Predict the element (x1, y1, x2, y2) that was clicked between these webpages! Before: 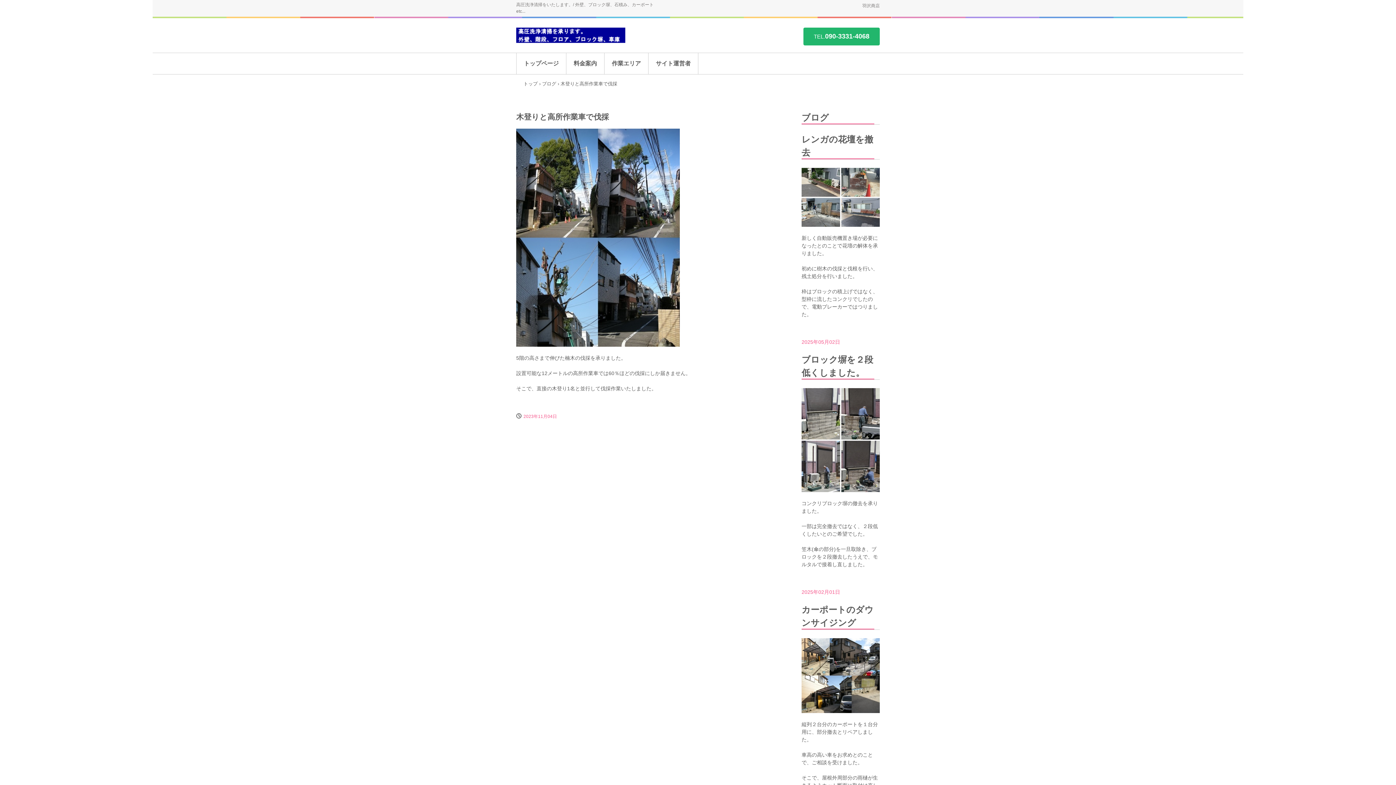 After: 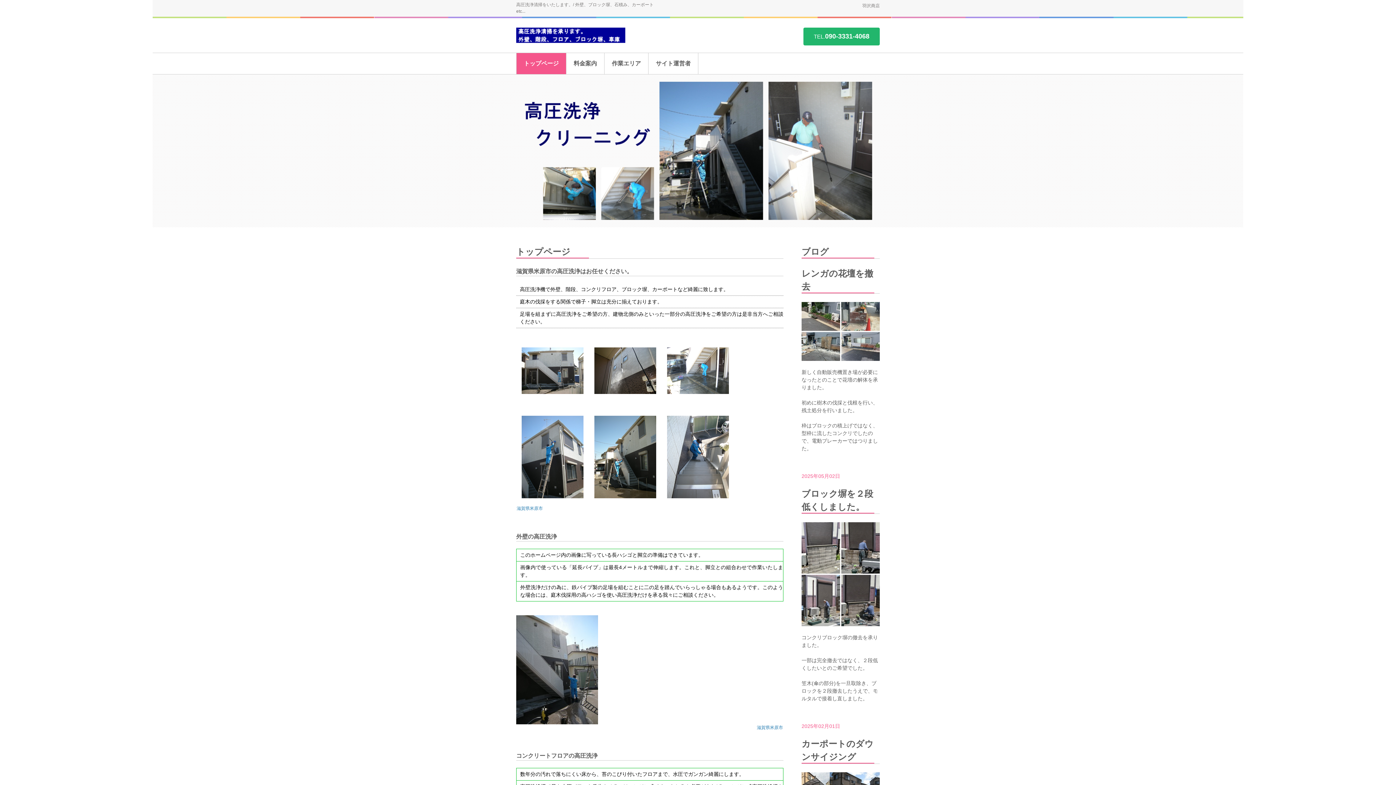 Action: label: 高圧洗浄を承ります。/ 外壁、階段、コンクリフロア、ブロック塀、車庫 etc... bbox: (516, 27, 625, 43)